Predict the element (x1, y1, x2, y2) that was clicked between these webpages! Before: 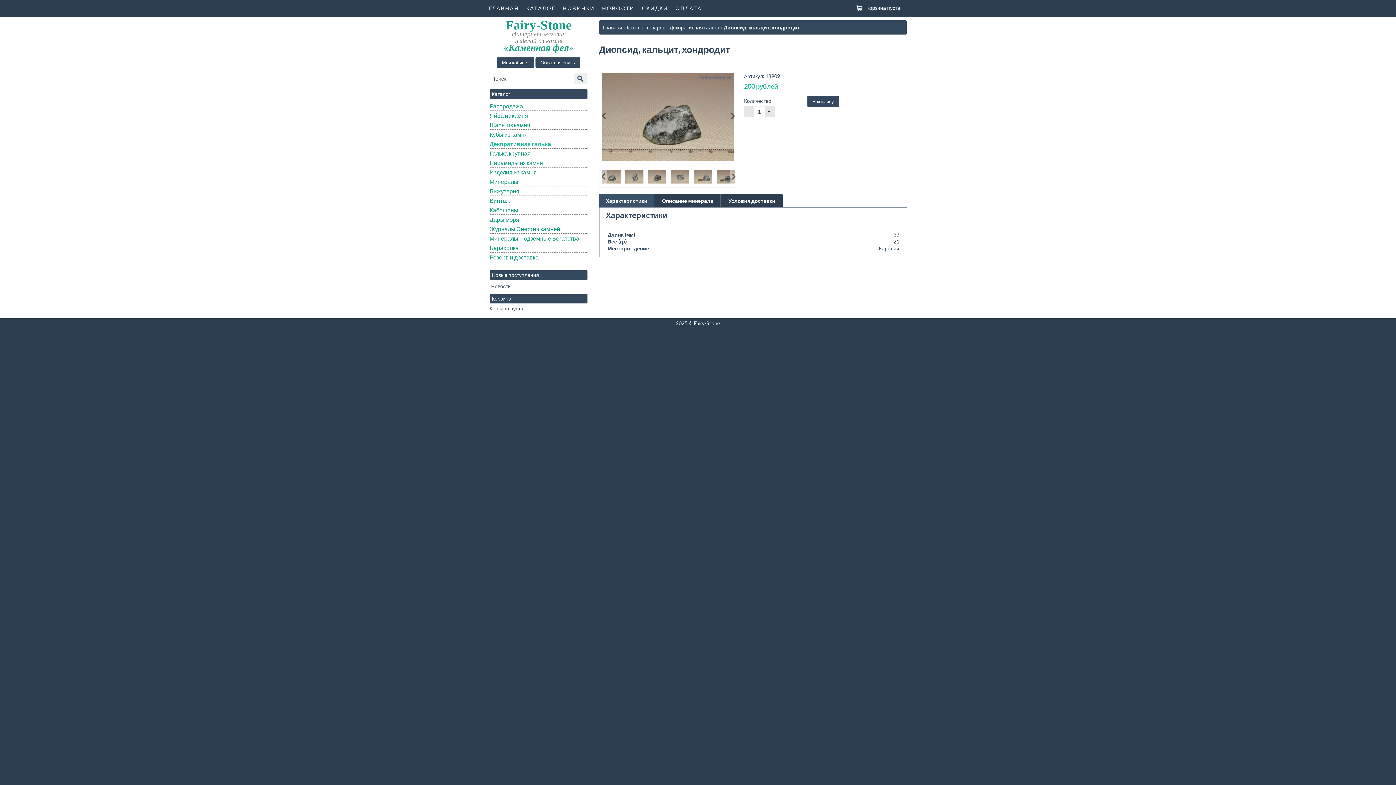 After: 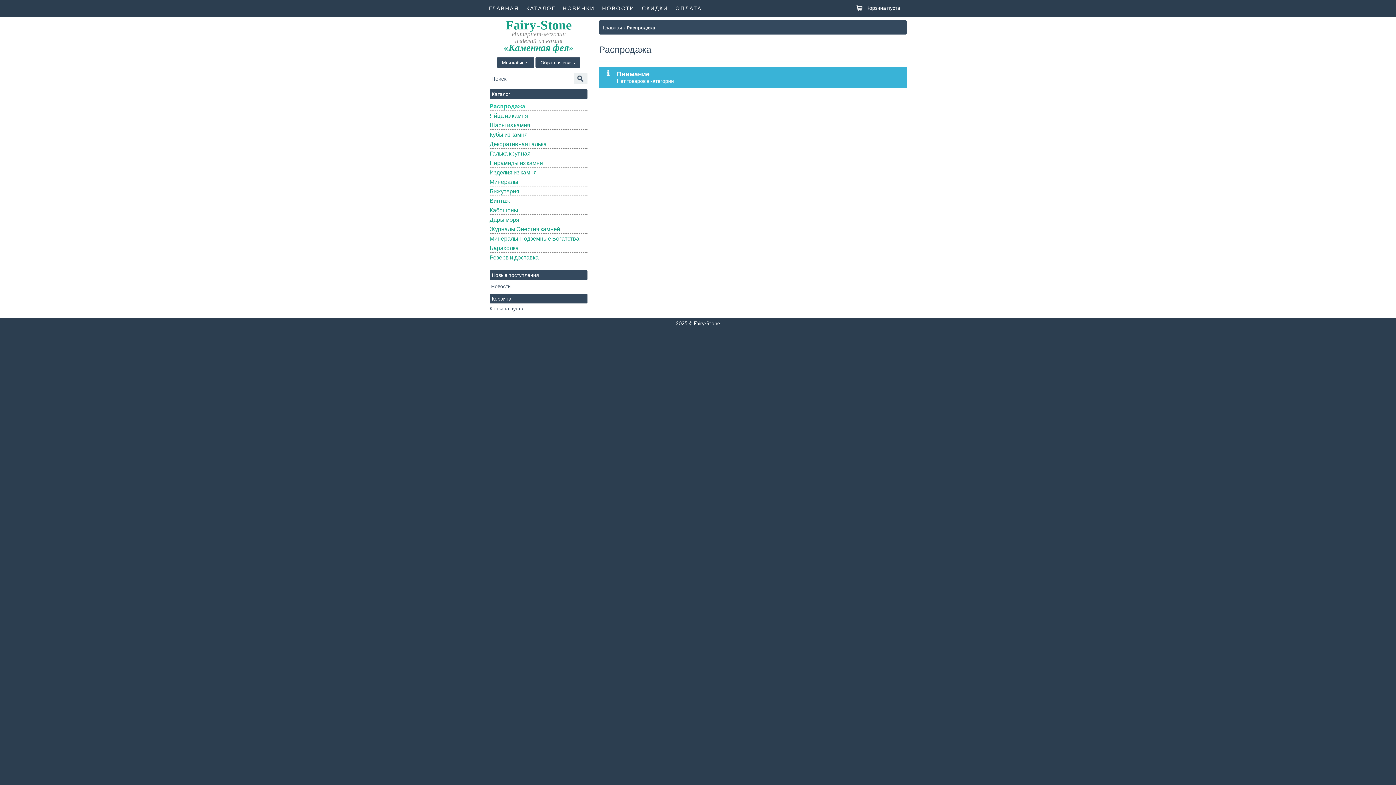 Action: bbox: (489, 101, 587, 110) label: Распродажа